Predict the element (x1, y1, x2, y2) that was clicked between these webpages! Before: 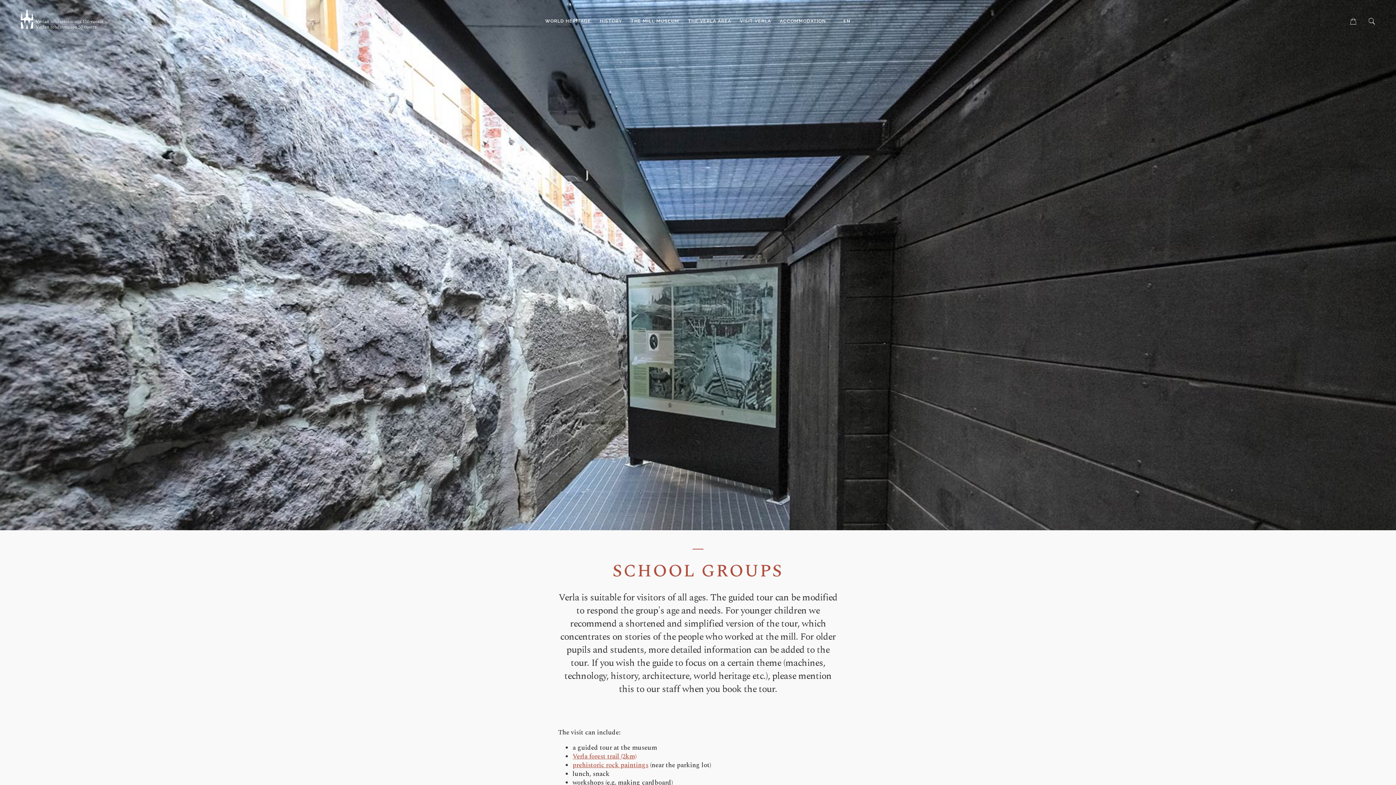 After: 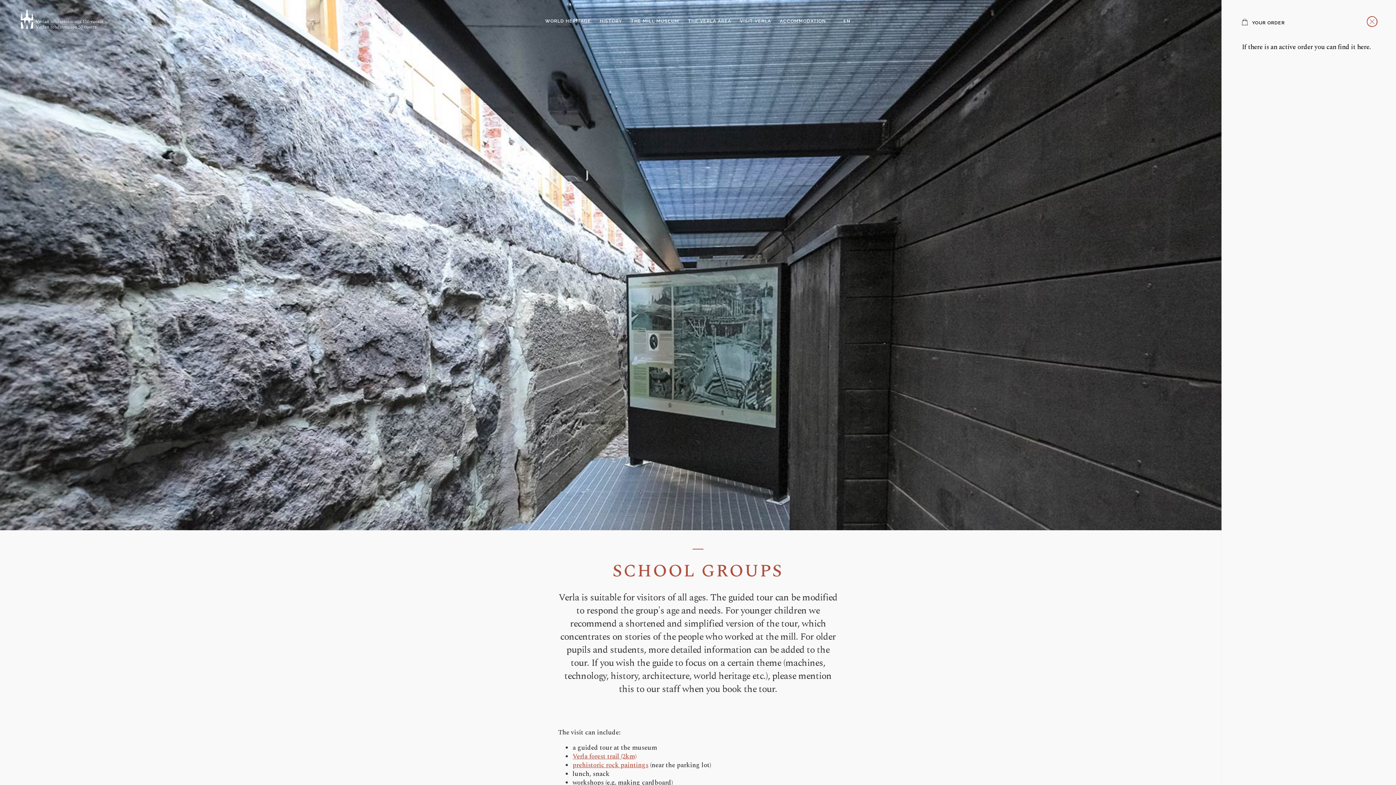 Action: bbox: (1350, 19, 1357, 24)